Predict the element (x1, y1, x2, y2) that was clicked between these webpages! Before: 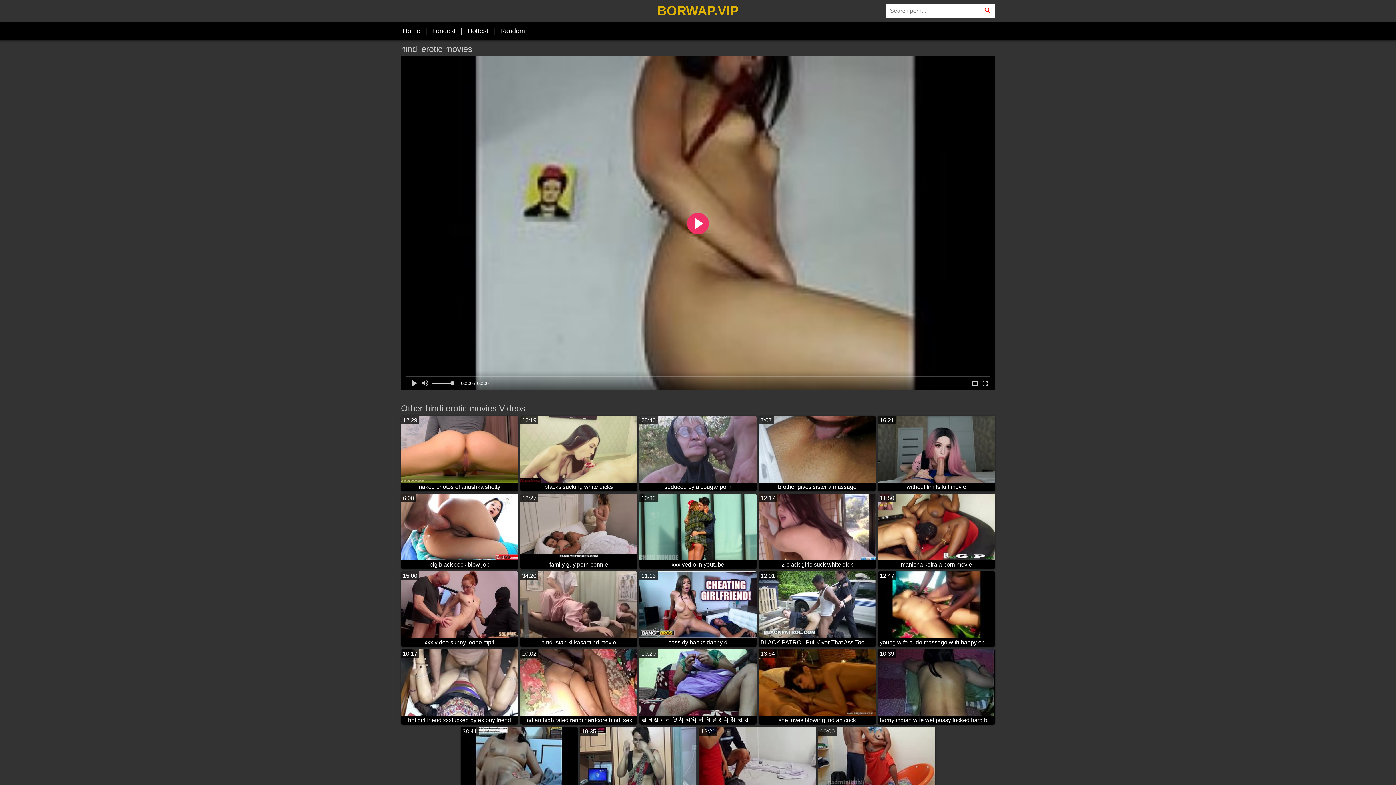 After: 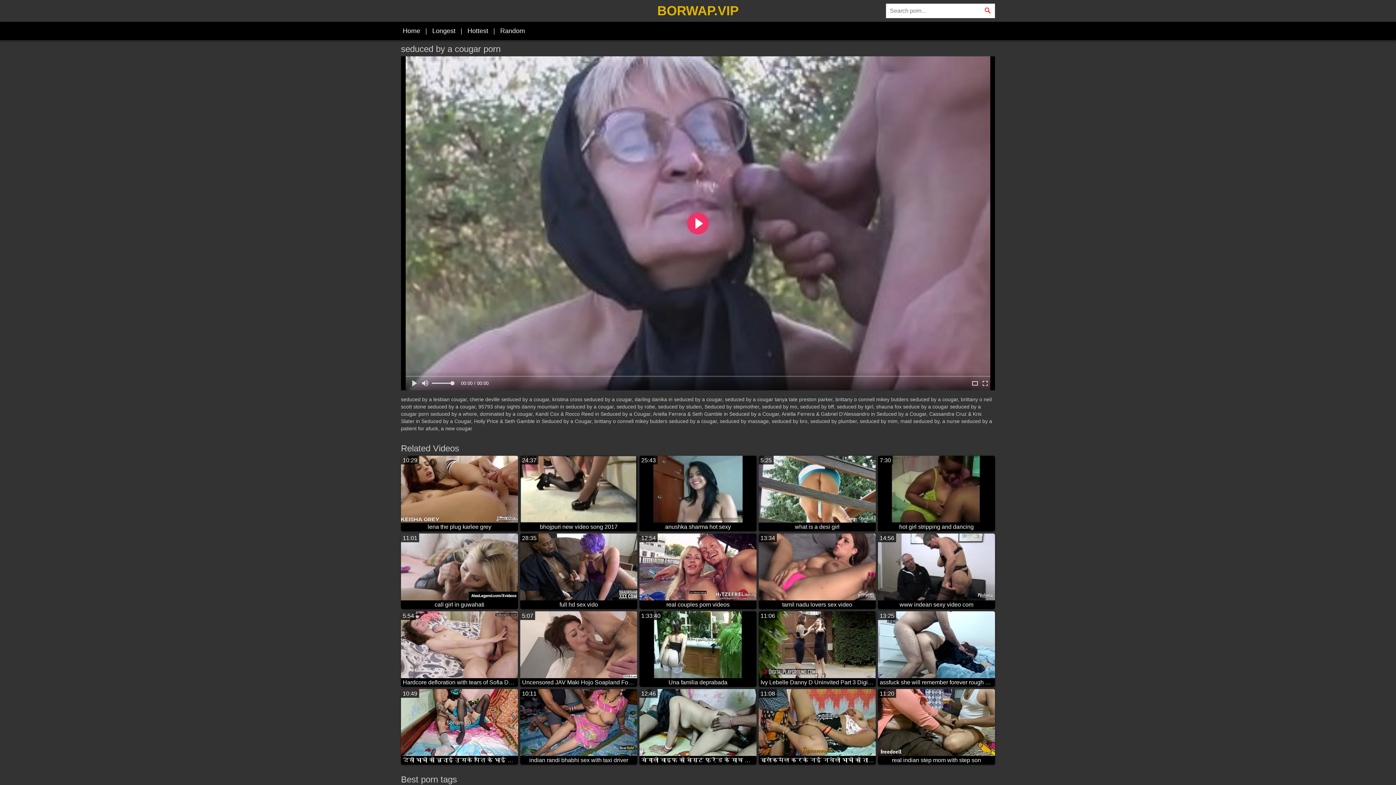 Action: bbox: (639, 416, 756, 491) label: 28:46
seduced by a cougar porn